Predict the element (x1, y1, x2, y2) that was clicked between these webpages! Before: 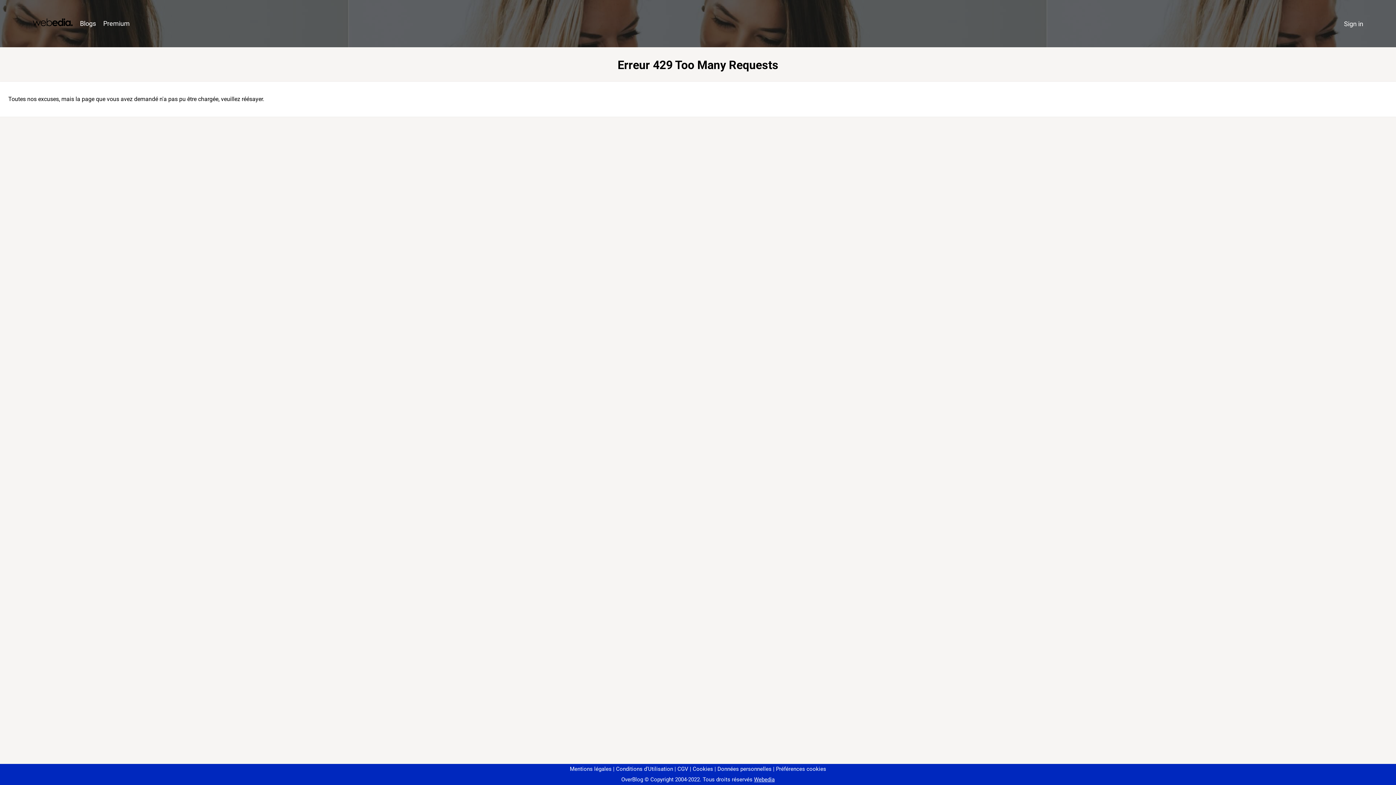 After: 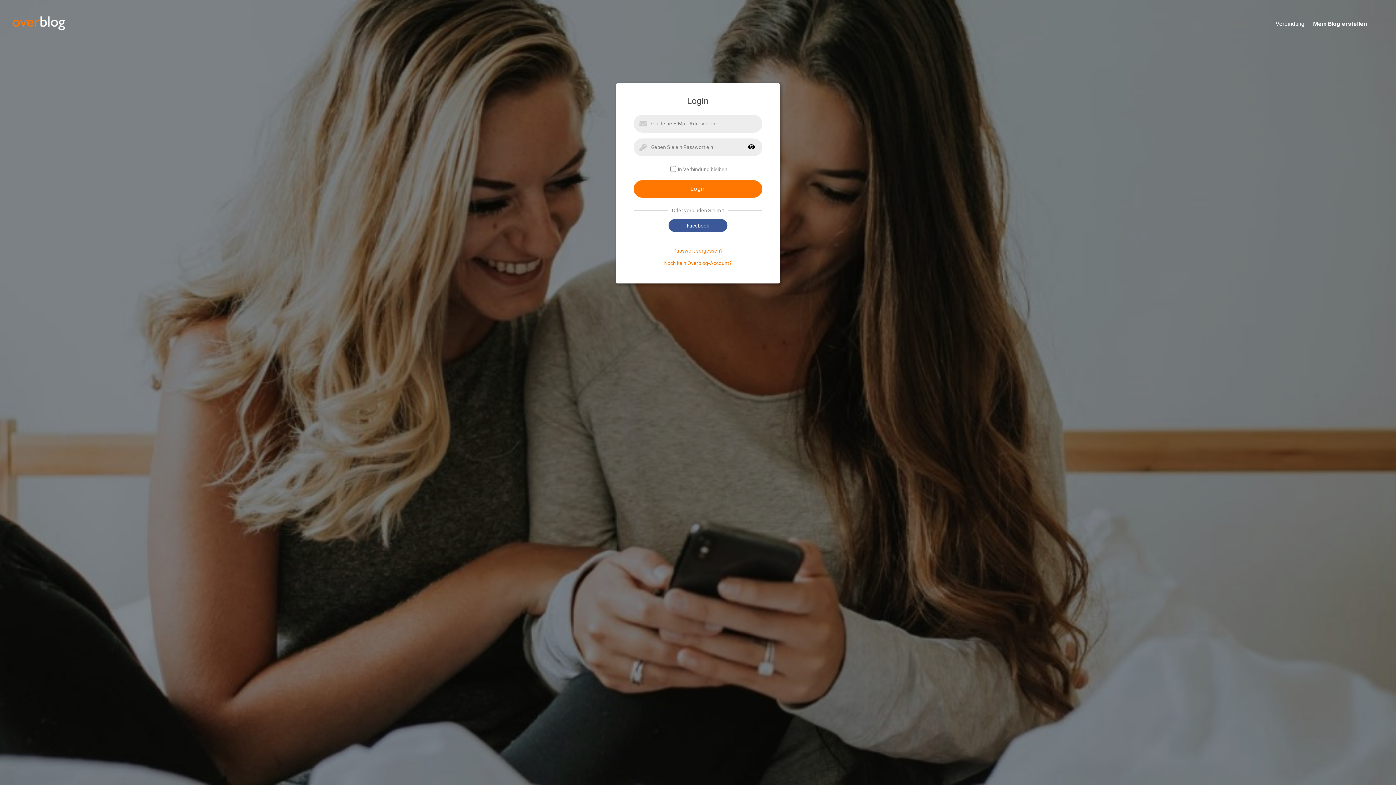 Action: bbox: (1340, 16, 1367, 31) label: Sign in